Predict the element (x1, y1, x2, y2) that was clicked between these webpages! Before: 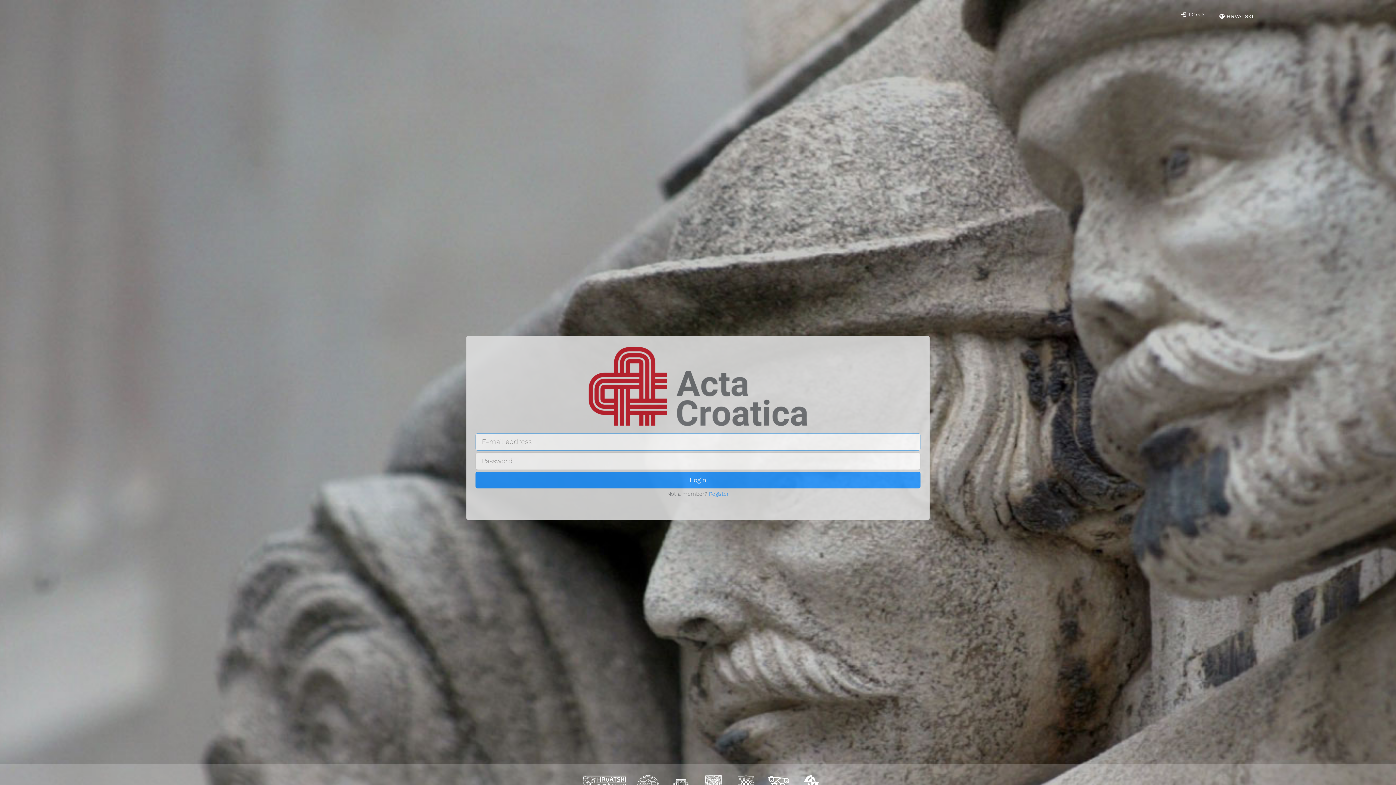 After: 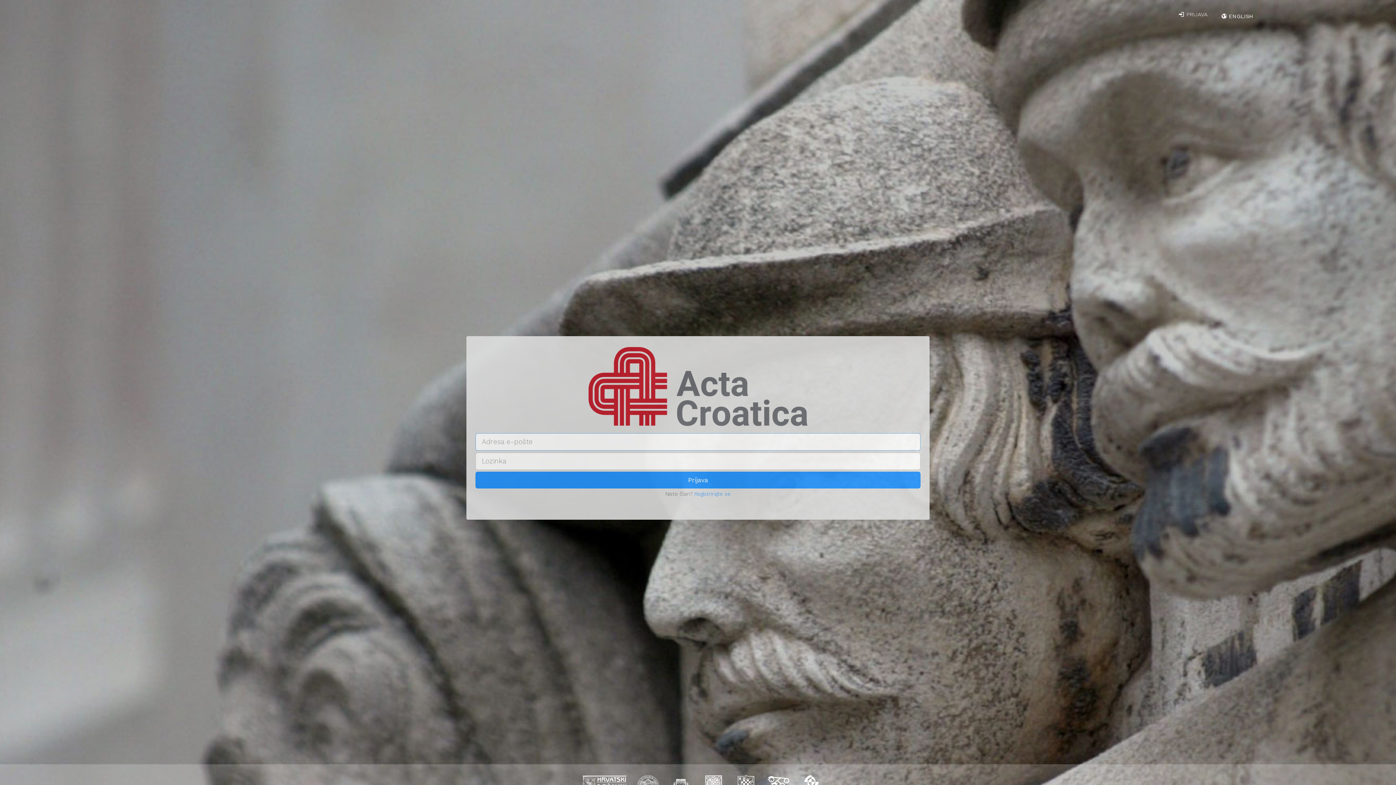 Action: label:  HRVATSKI bbox: (1216, 11, 1256, 21)